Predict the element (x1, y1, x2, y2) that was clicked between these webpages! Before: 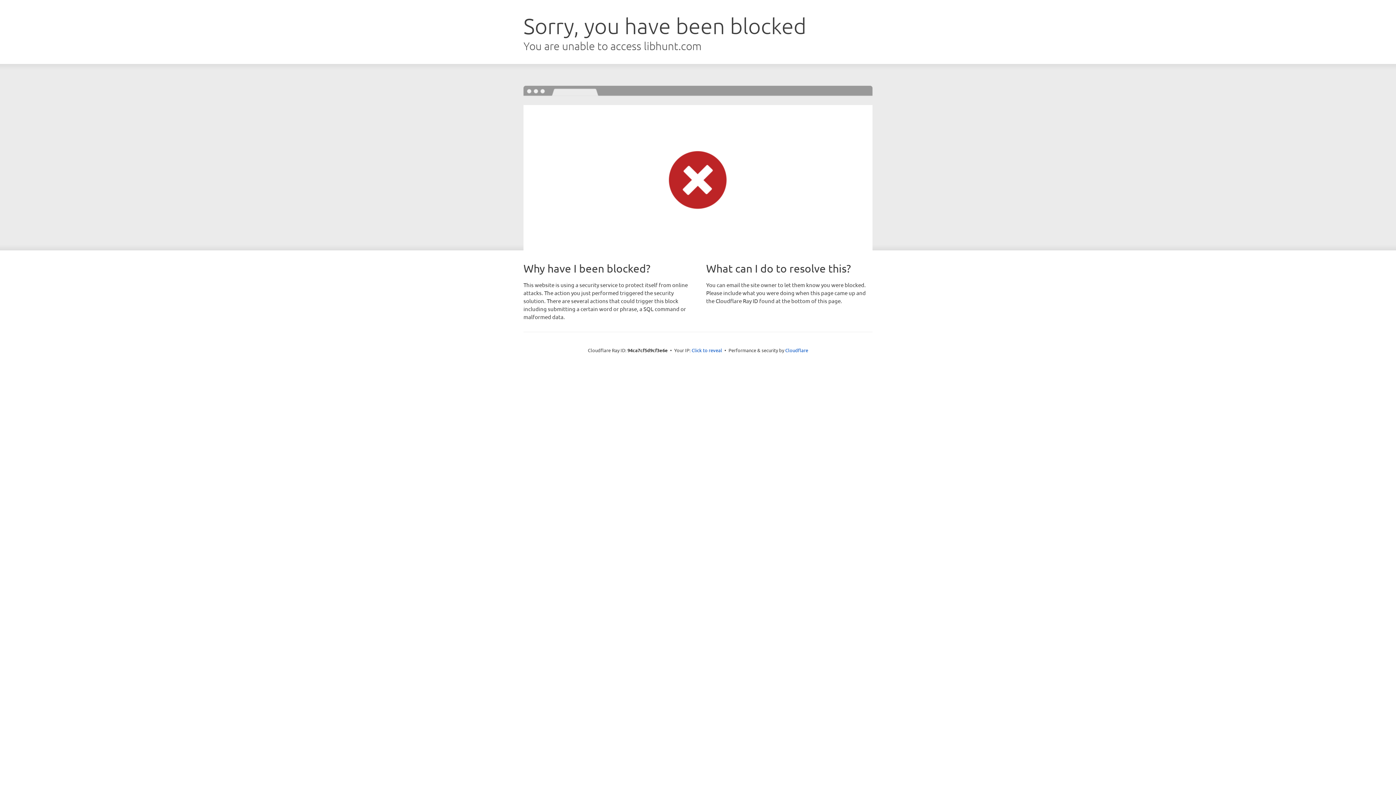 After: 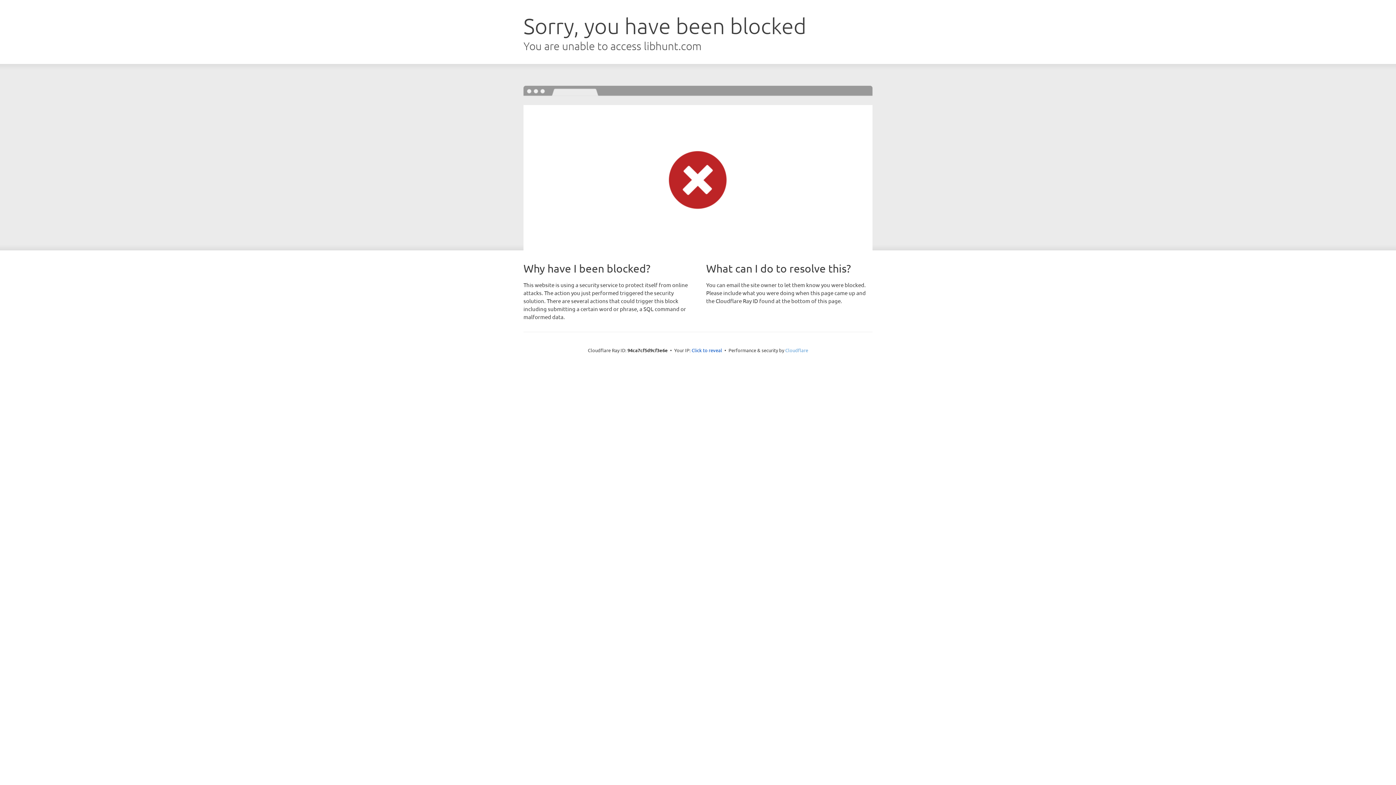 Action: label: Cloudflare bbox: (785, 347, 808, 353)